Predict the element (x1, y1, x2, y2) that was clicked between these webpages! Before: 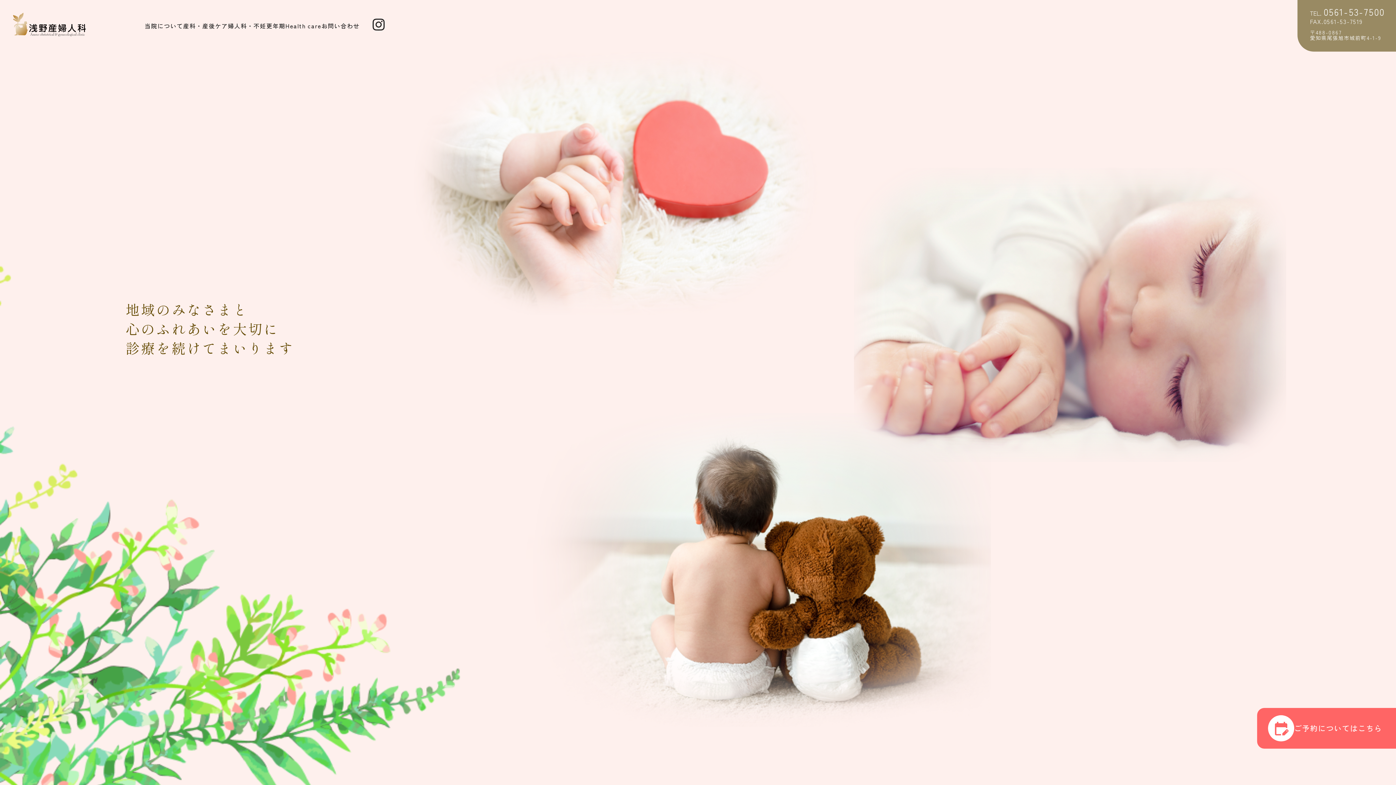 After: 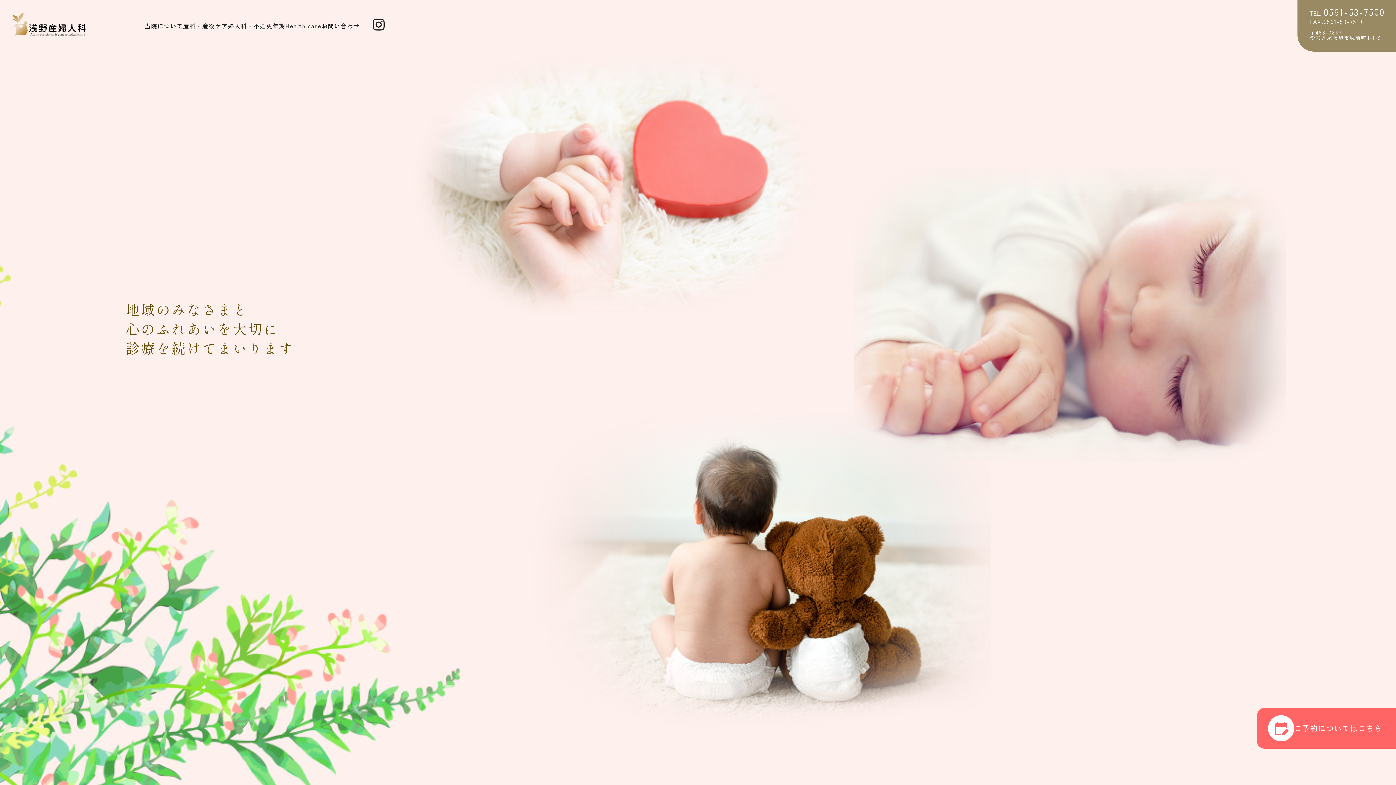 Action: bbox: (13, 29, 85, 38)